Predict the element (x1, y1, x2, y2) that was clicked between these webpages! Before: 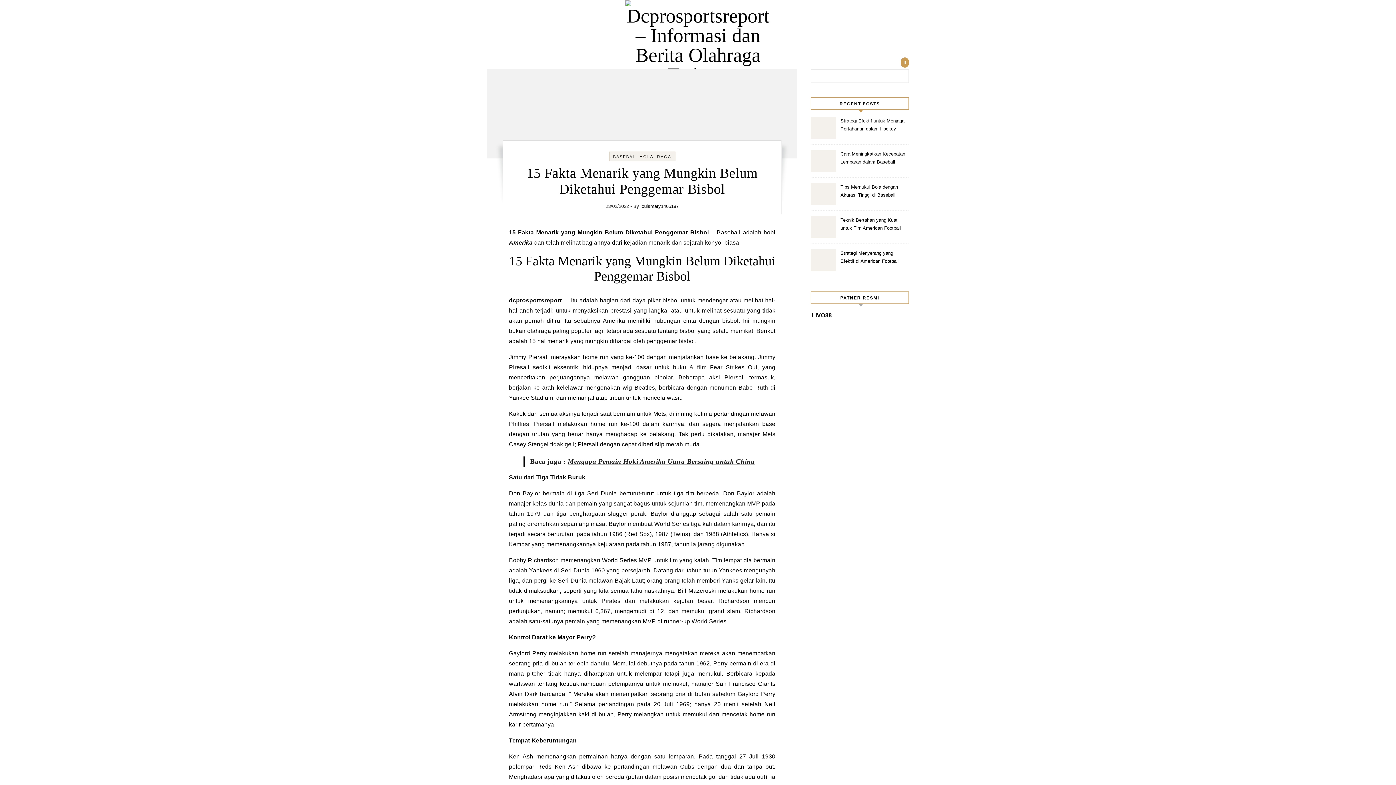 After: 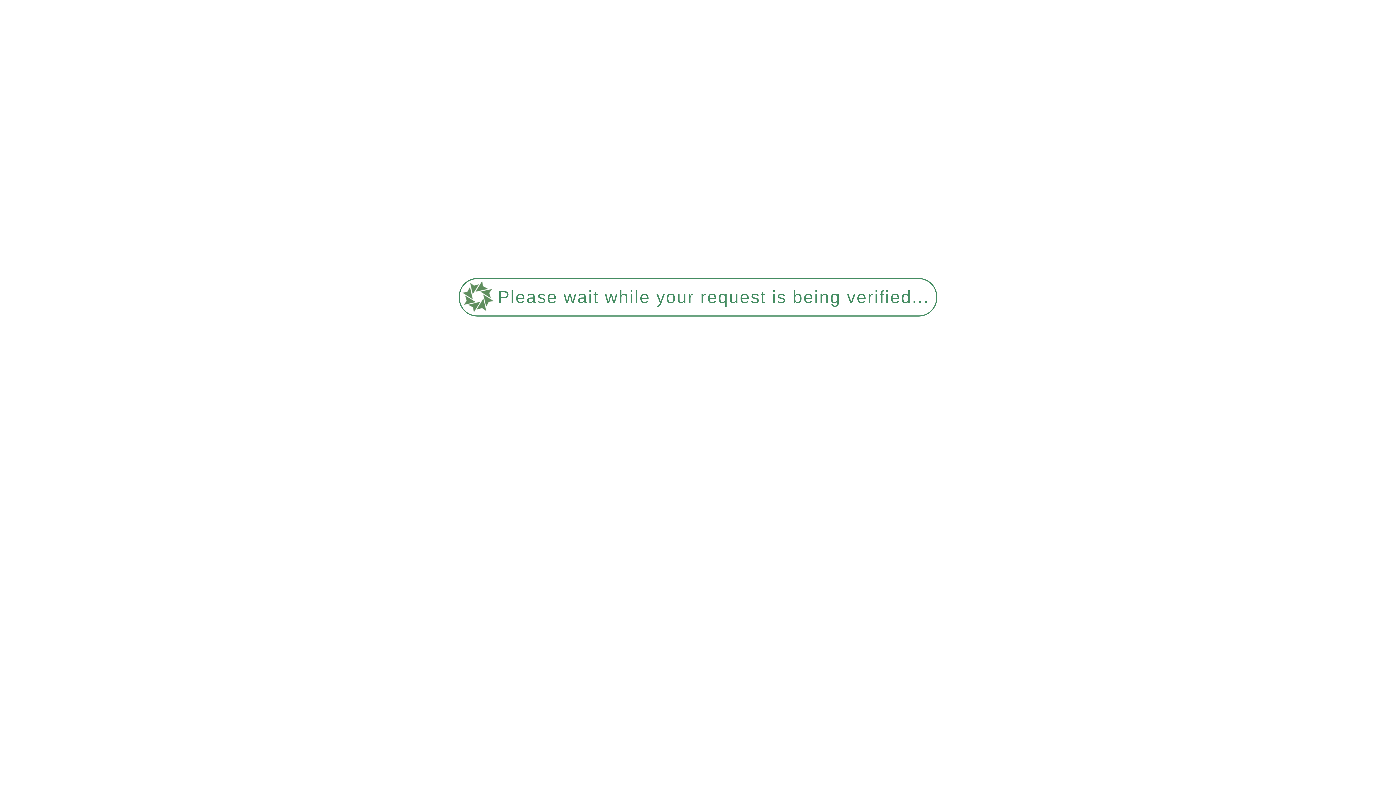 Action: label: Cara Meningkatkan Kecepatan Lemparan dalam Baseball bbox: (840, 150, 908, 166)